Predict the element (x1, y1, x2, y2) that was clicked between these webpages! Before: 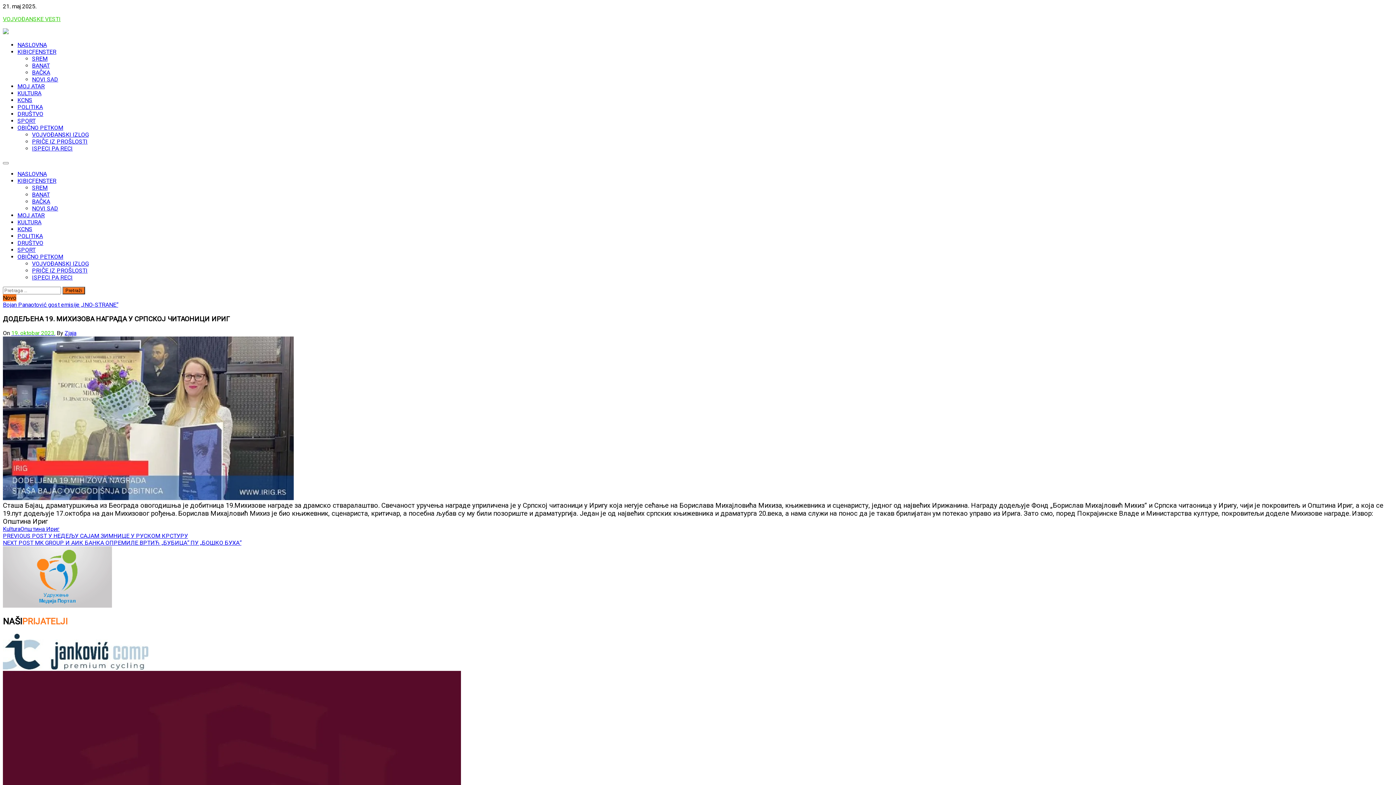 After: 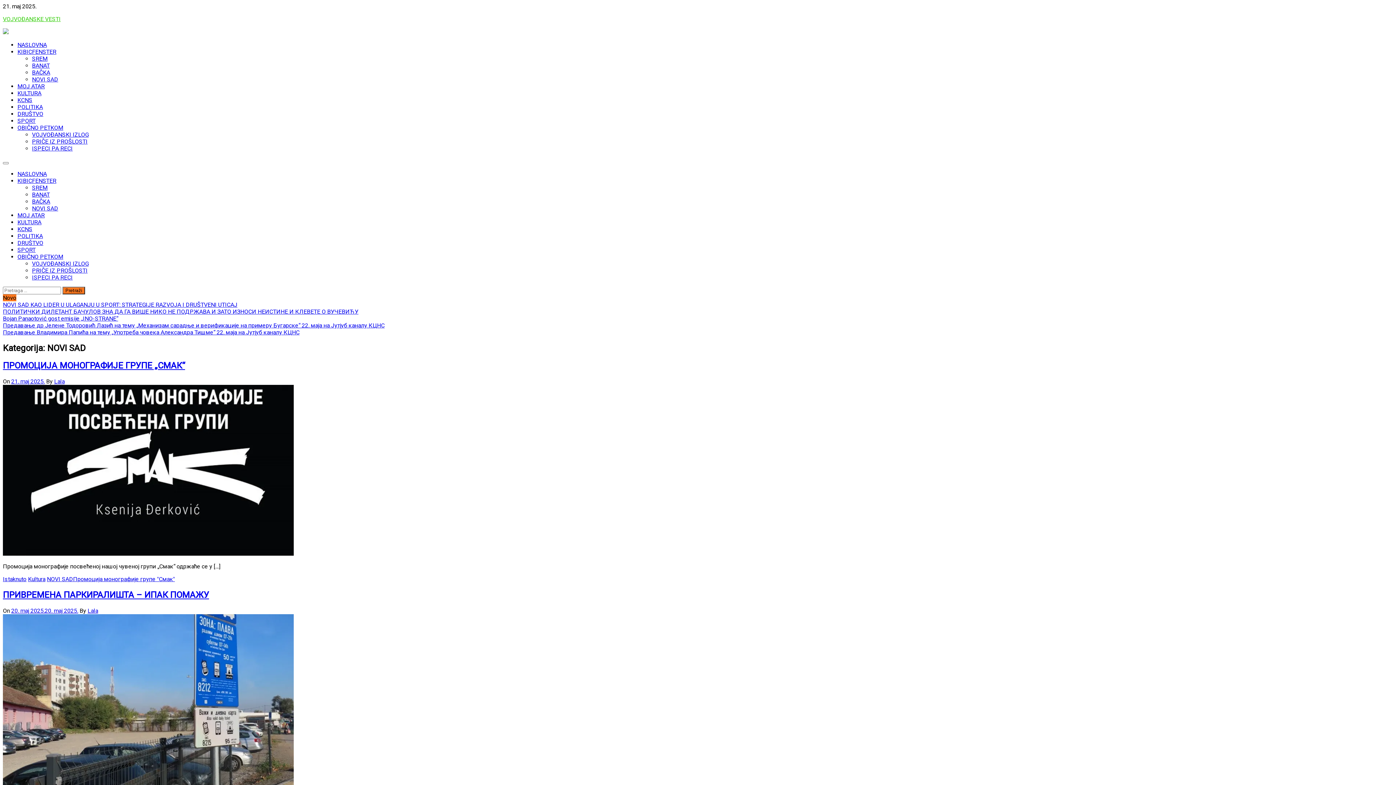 Action: bbox: (32, 205, 58, 212) label: NOVI SAD